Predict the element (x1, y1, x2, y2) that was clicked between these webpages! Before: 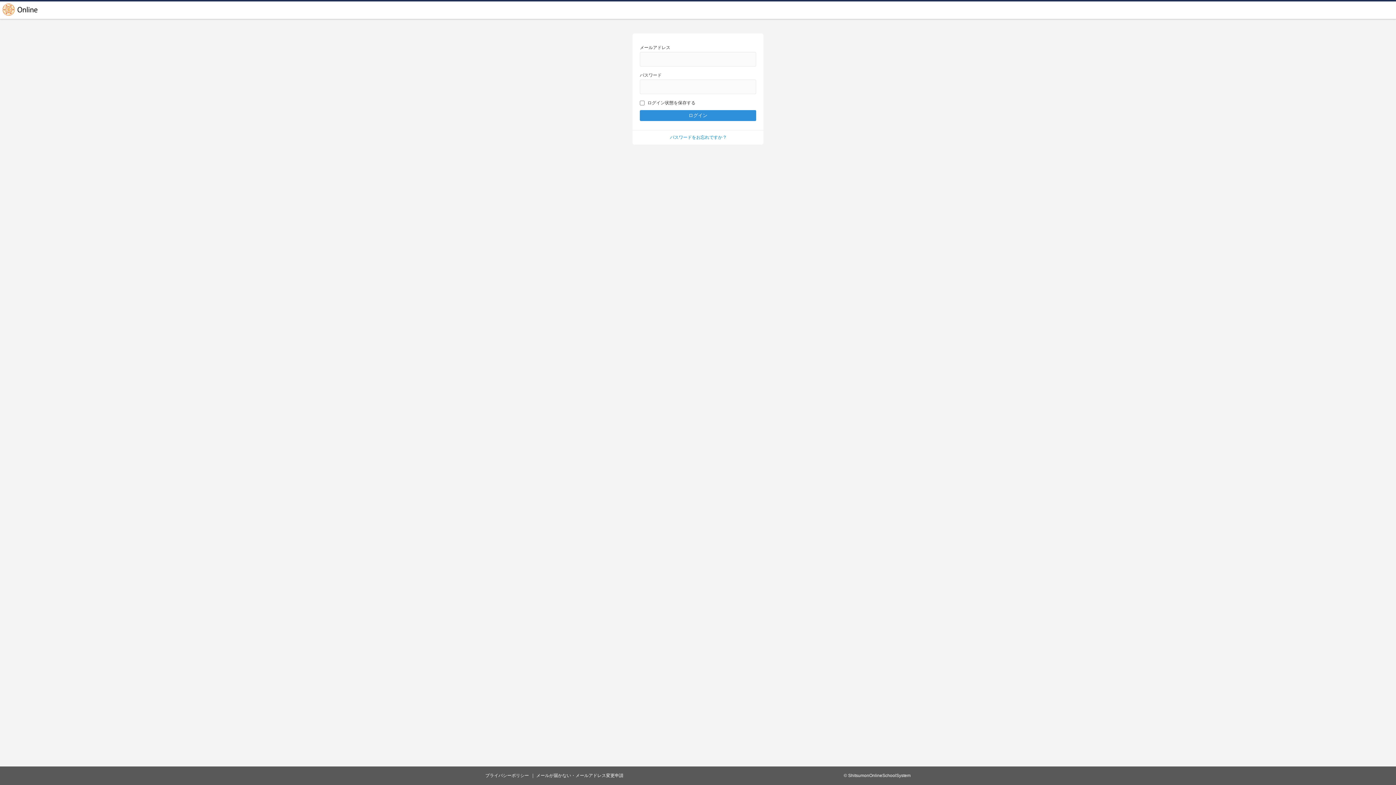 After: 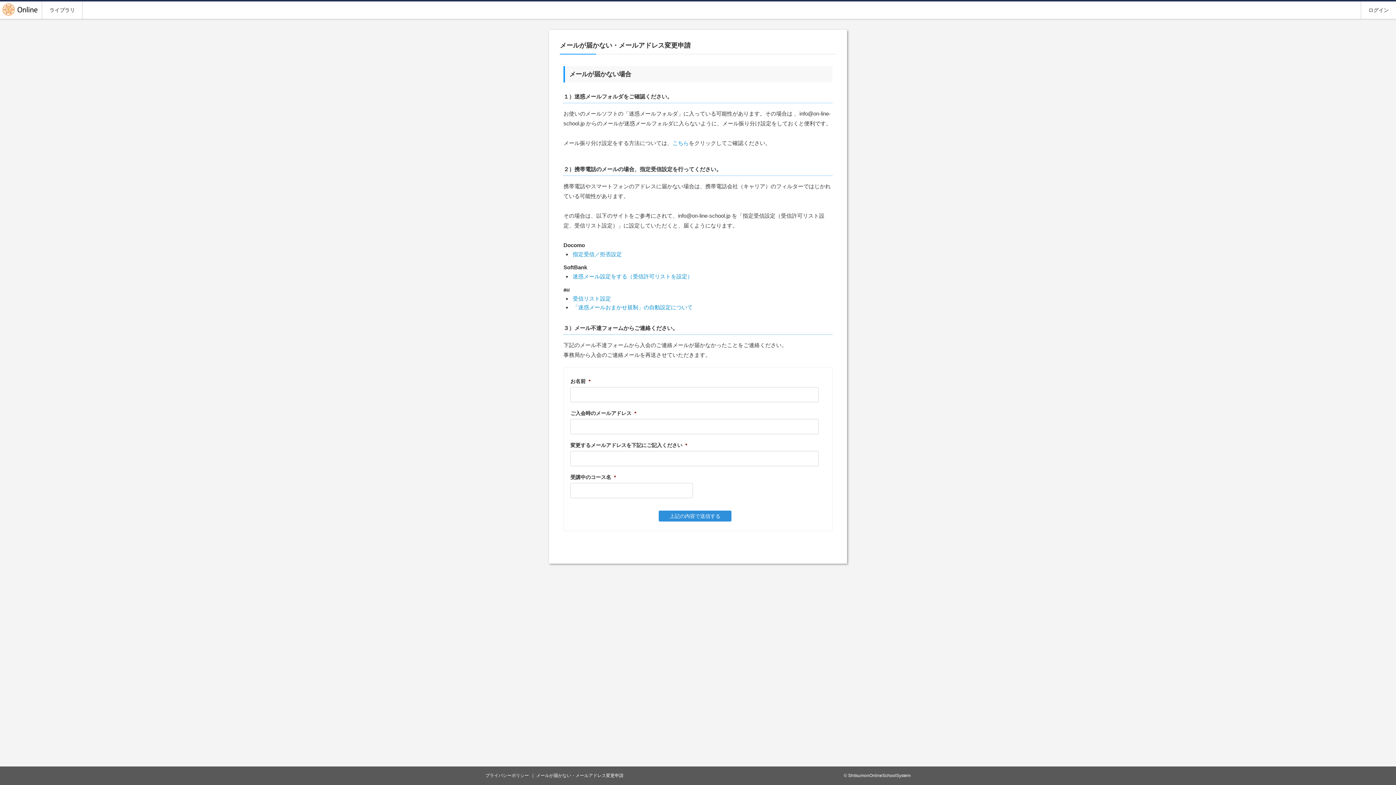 Action: label: メールが届かない・メールアドレス変更申請 bbox: (536, 773, 623, 778)